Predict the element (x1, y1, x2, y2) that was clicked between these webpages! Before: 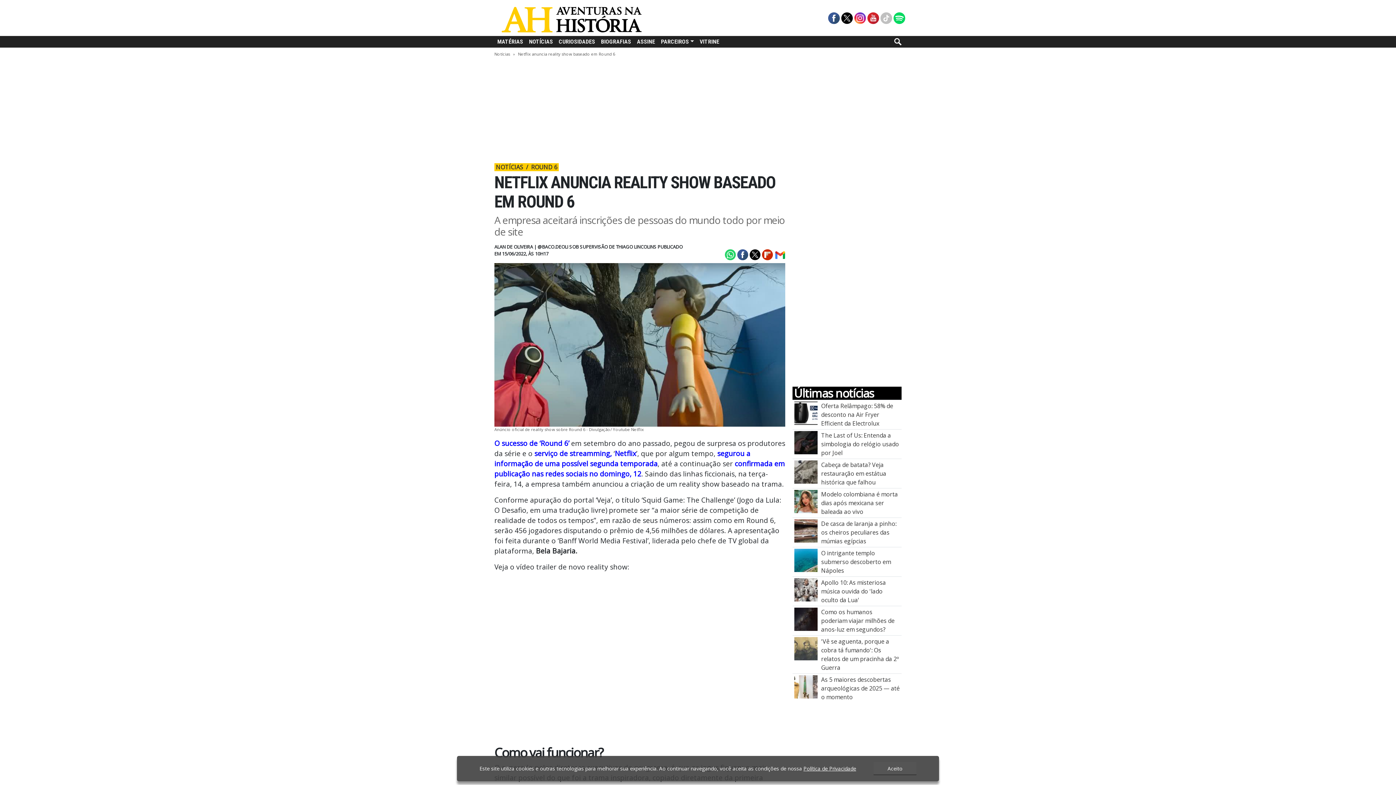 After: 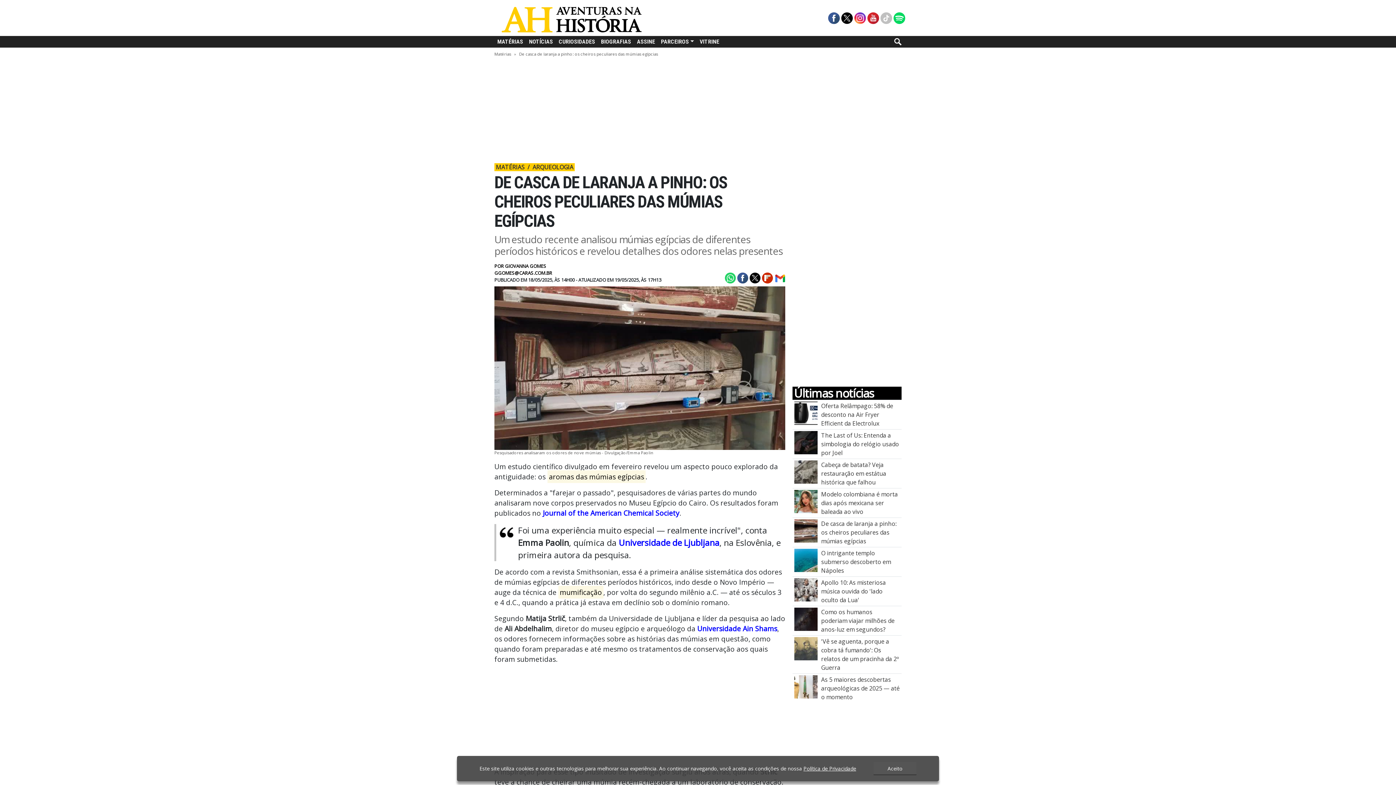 Action: bbox: (821, 520, 896, 545) label: De casca de laranja a pinho: os cheiros peculiares das múmias egípcias